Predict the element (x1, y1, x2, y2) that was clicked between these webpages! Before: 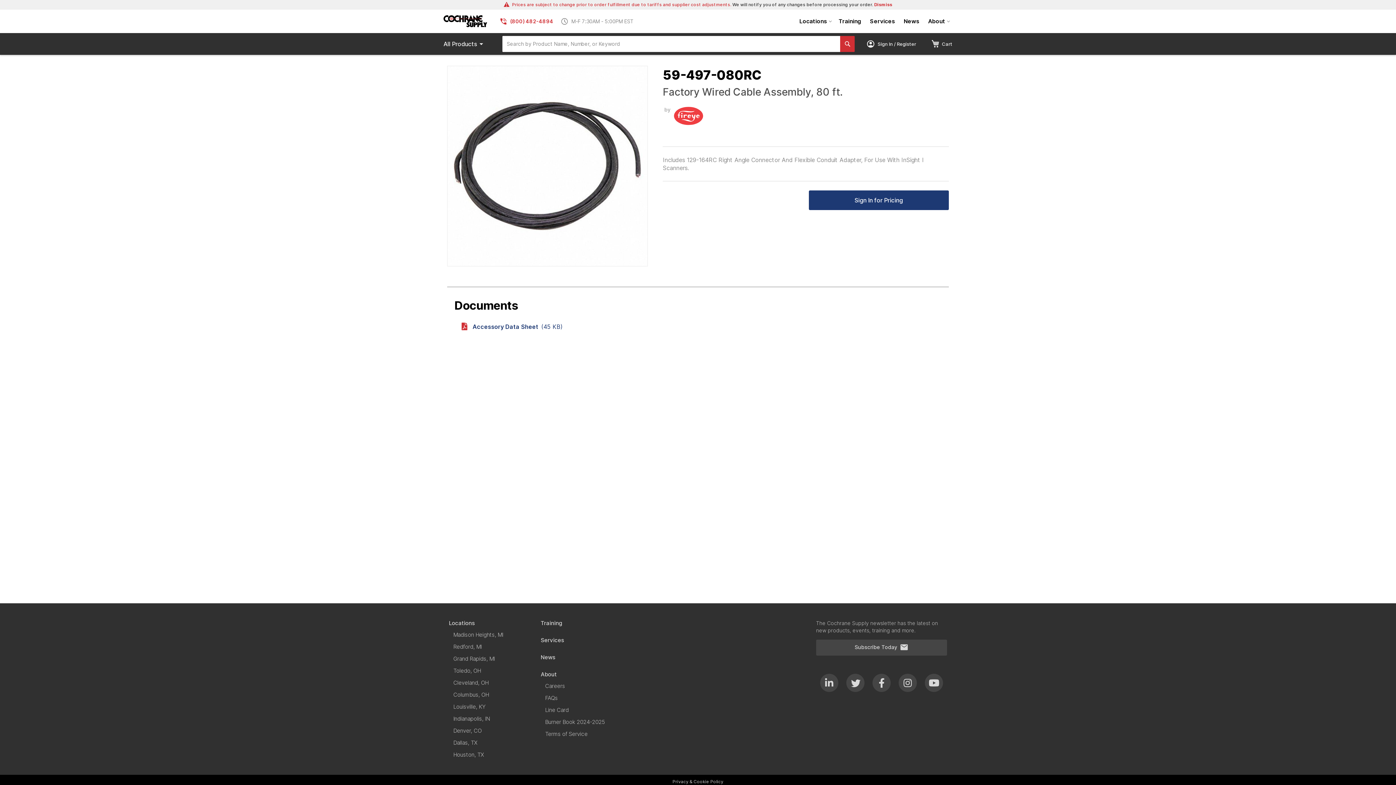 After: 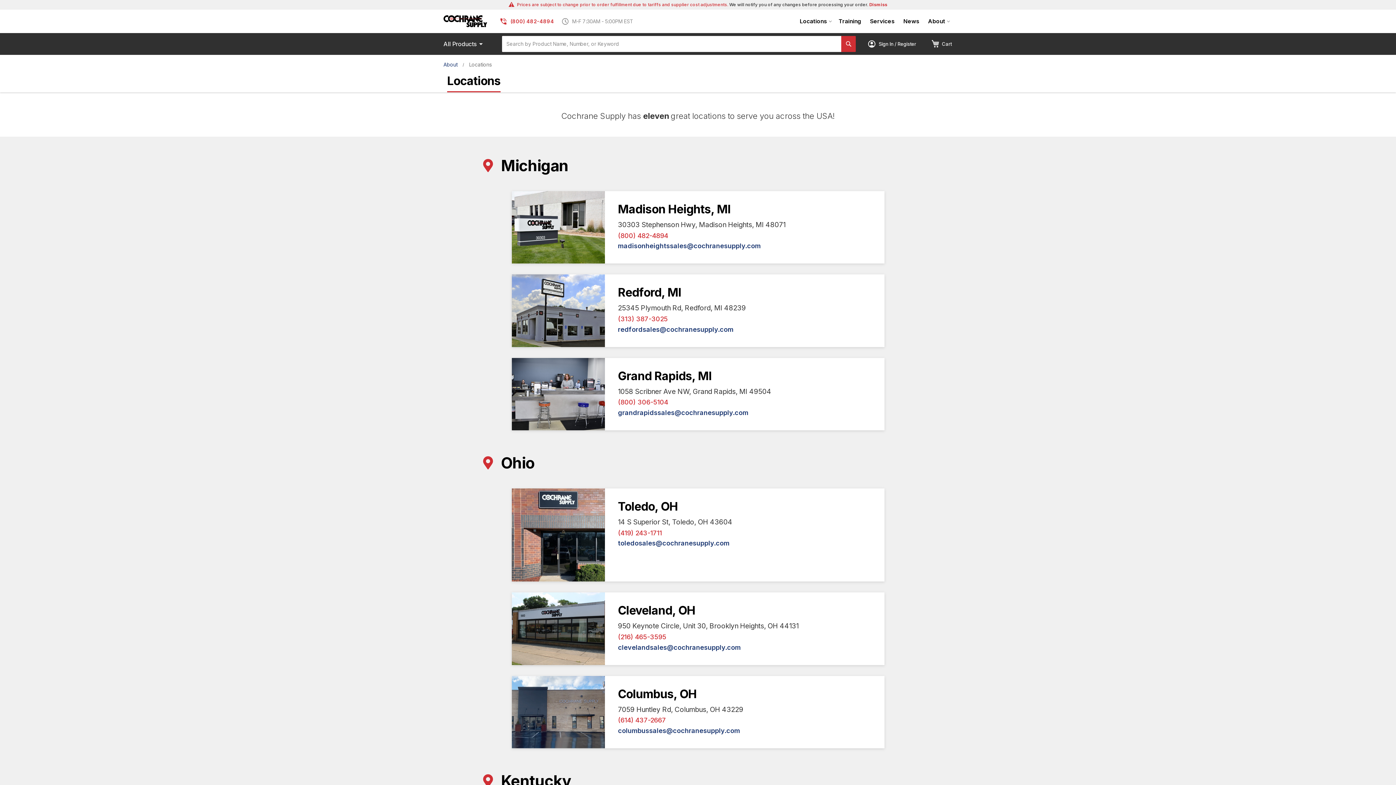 Action: bbox: (449, 620, 474, 626) label: Locations